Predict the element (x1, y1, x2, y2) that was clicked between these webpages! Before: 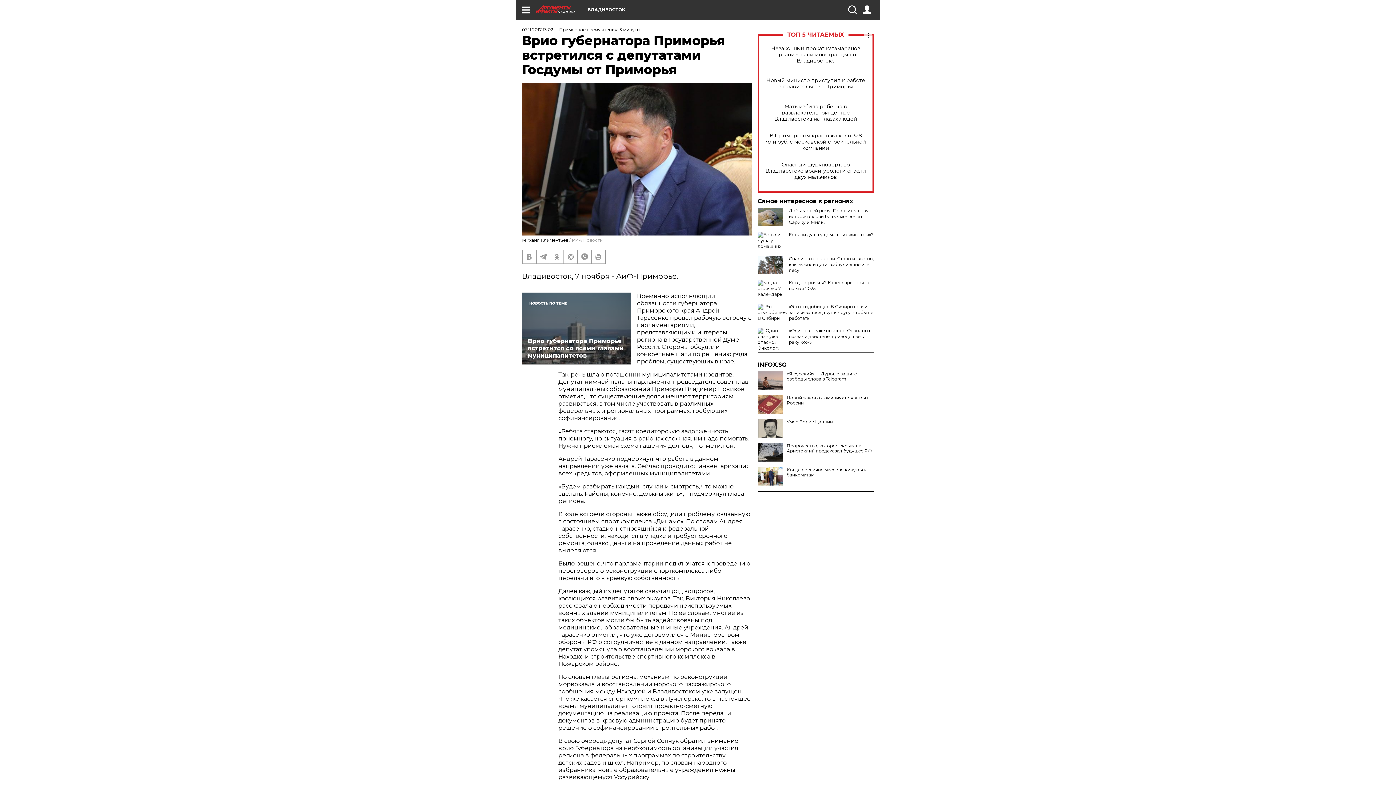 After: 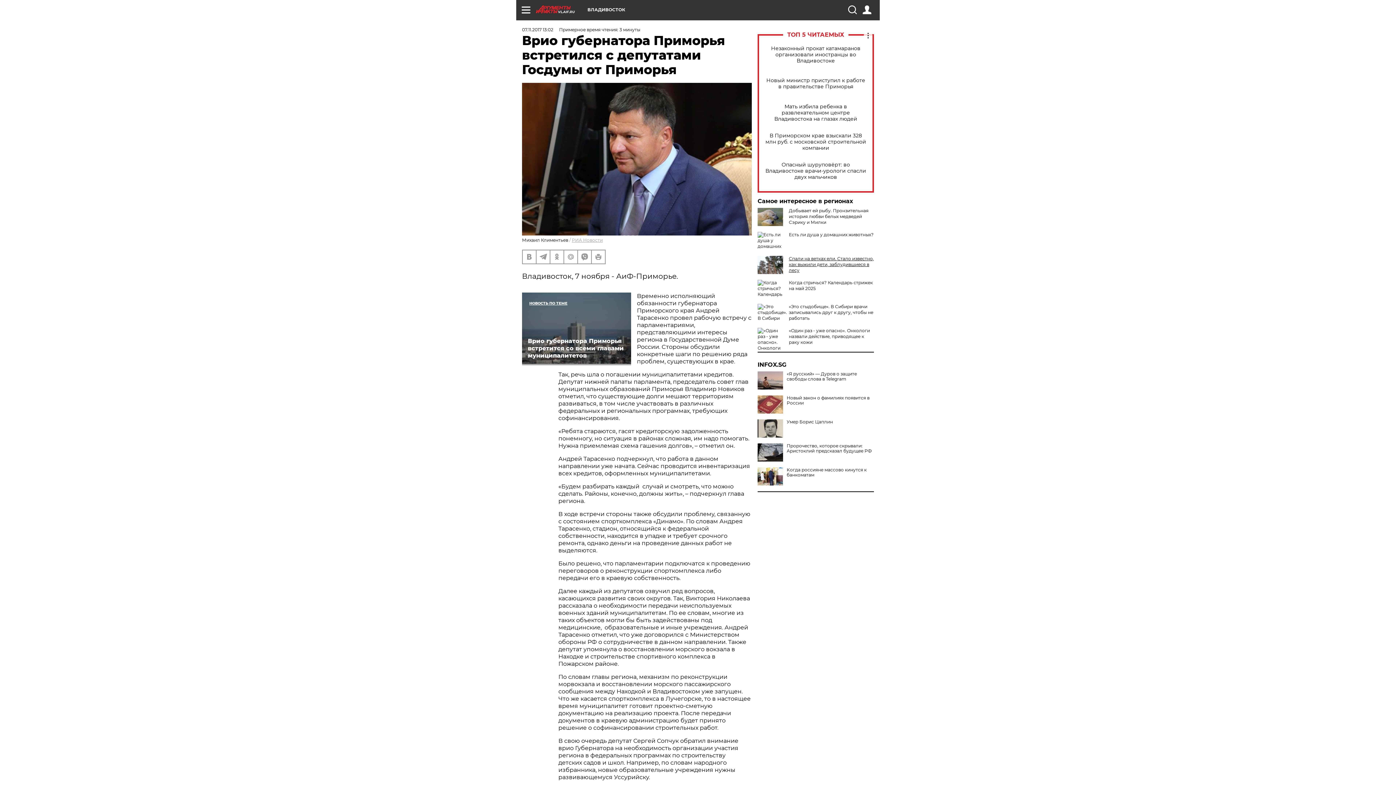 Action: label: Спали на ветках ели. Стало известно, как выжили дети, заблудившиеся в лесу bbox: (789, 256, 874, 273)